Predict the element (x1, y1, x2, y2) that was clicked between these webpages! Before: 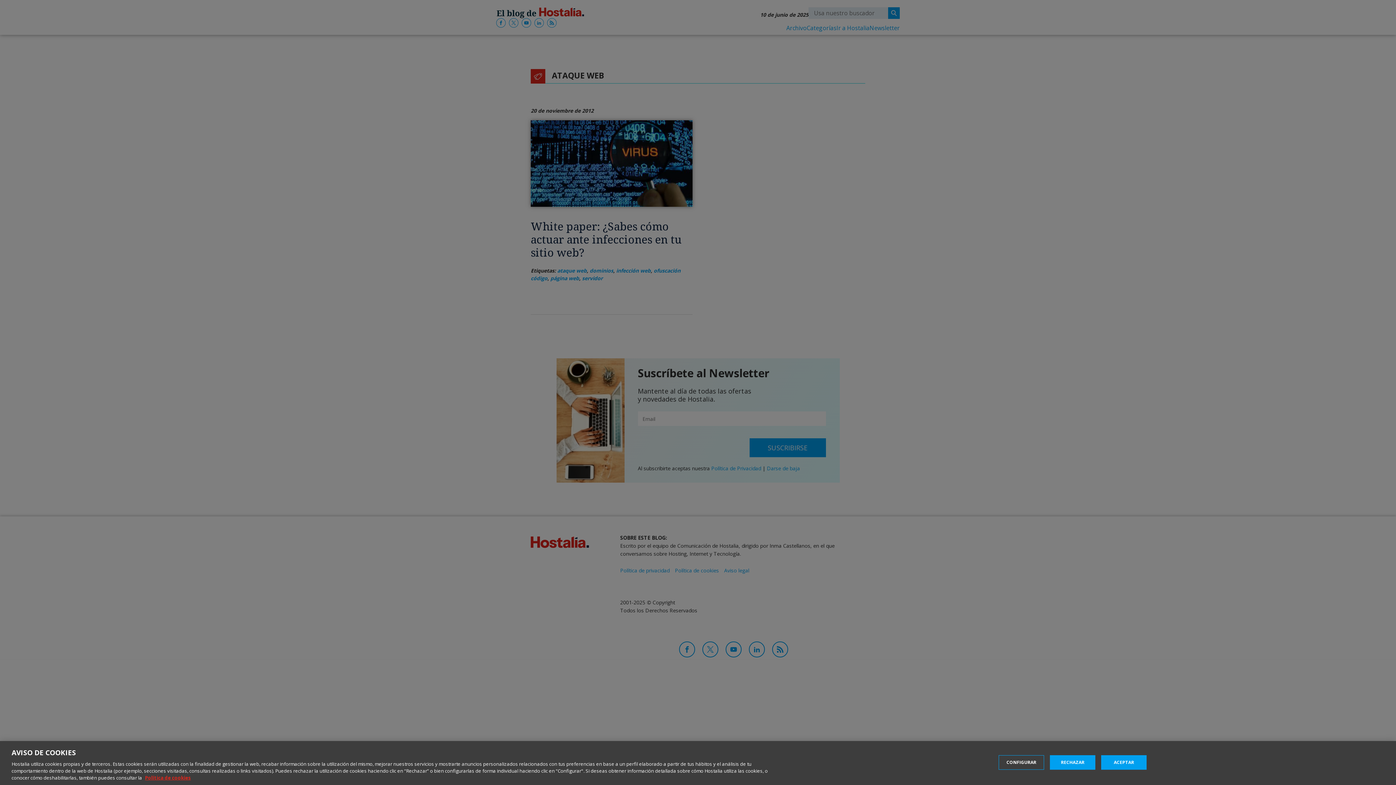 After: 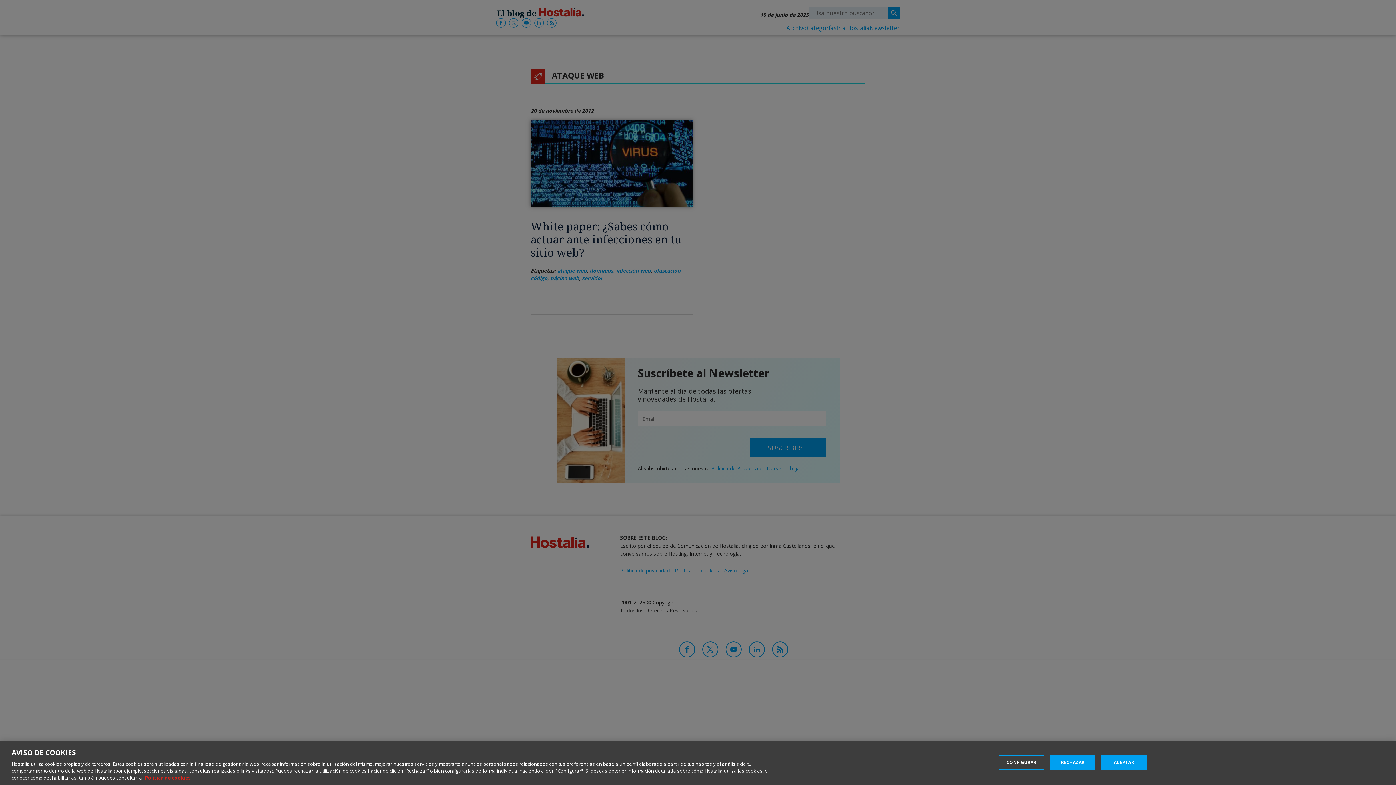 Action: label: Más información sobre su privacidad, se abre en una nueva pestaña bbox: (145, 774, 190, 781)